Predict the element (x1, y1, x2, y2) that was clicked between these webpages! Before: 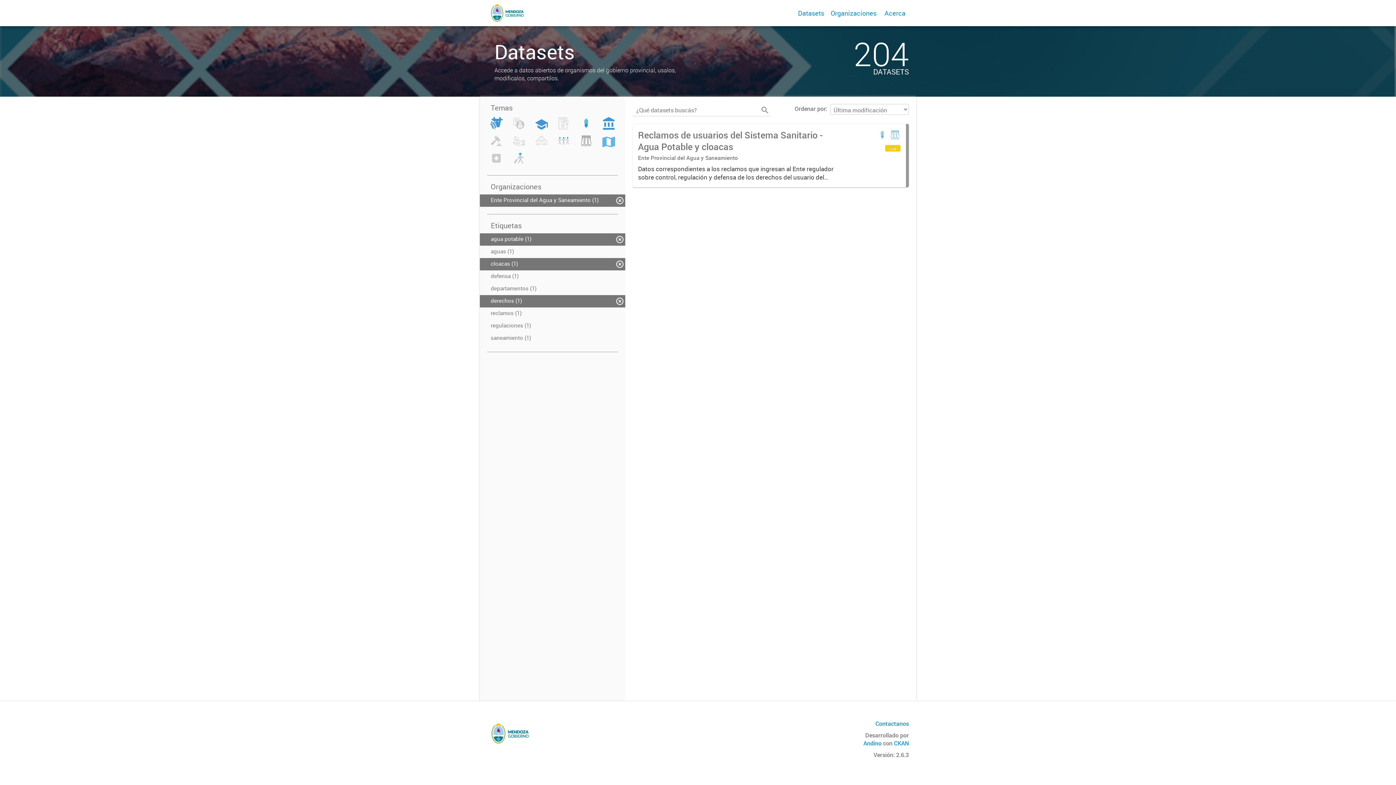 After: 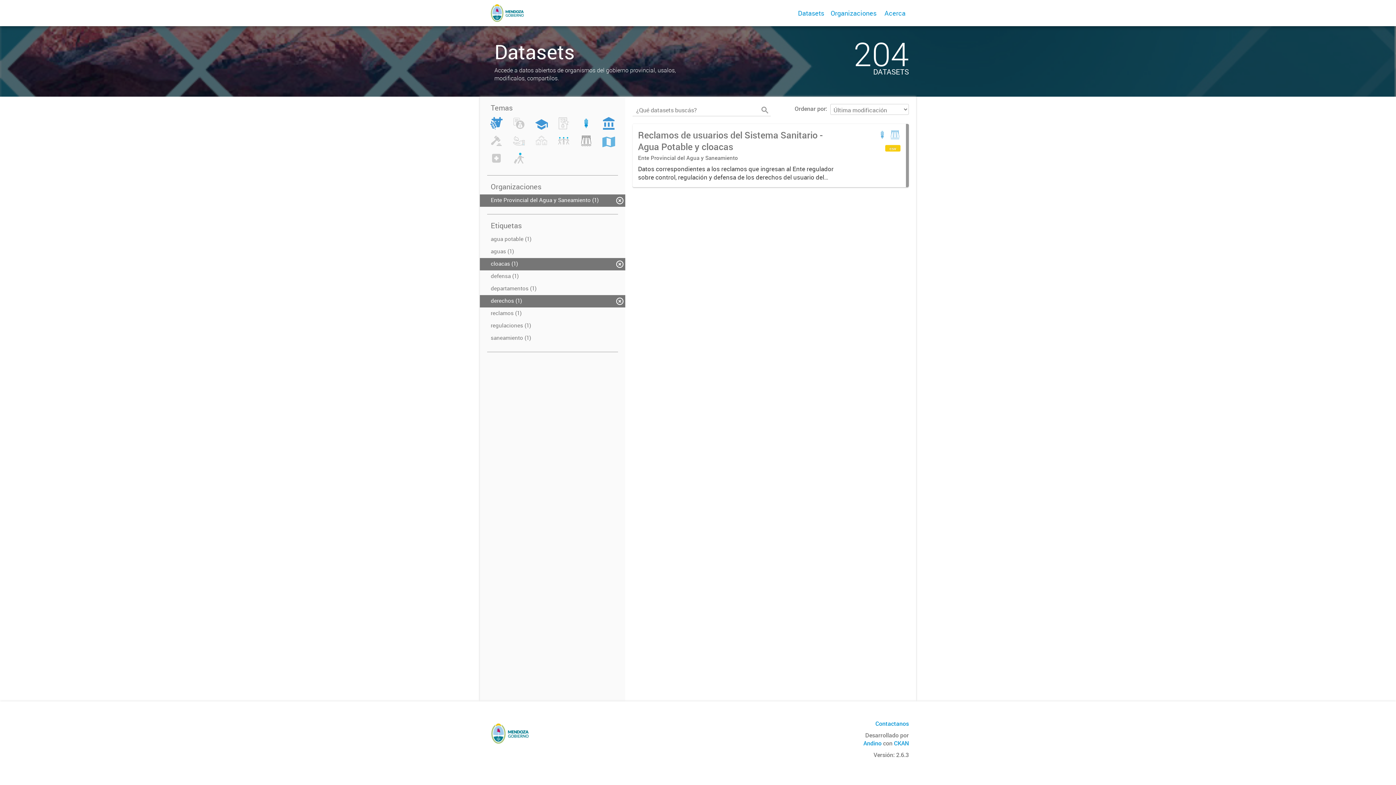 Action: bbox: (480, 233, 625, 245) label: agua potable (1)